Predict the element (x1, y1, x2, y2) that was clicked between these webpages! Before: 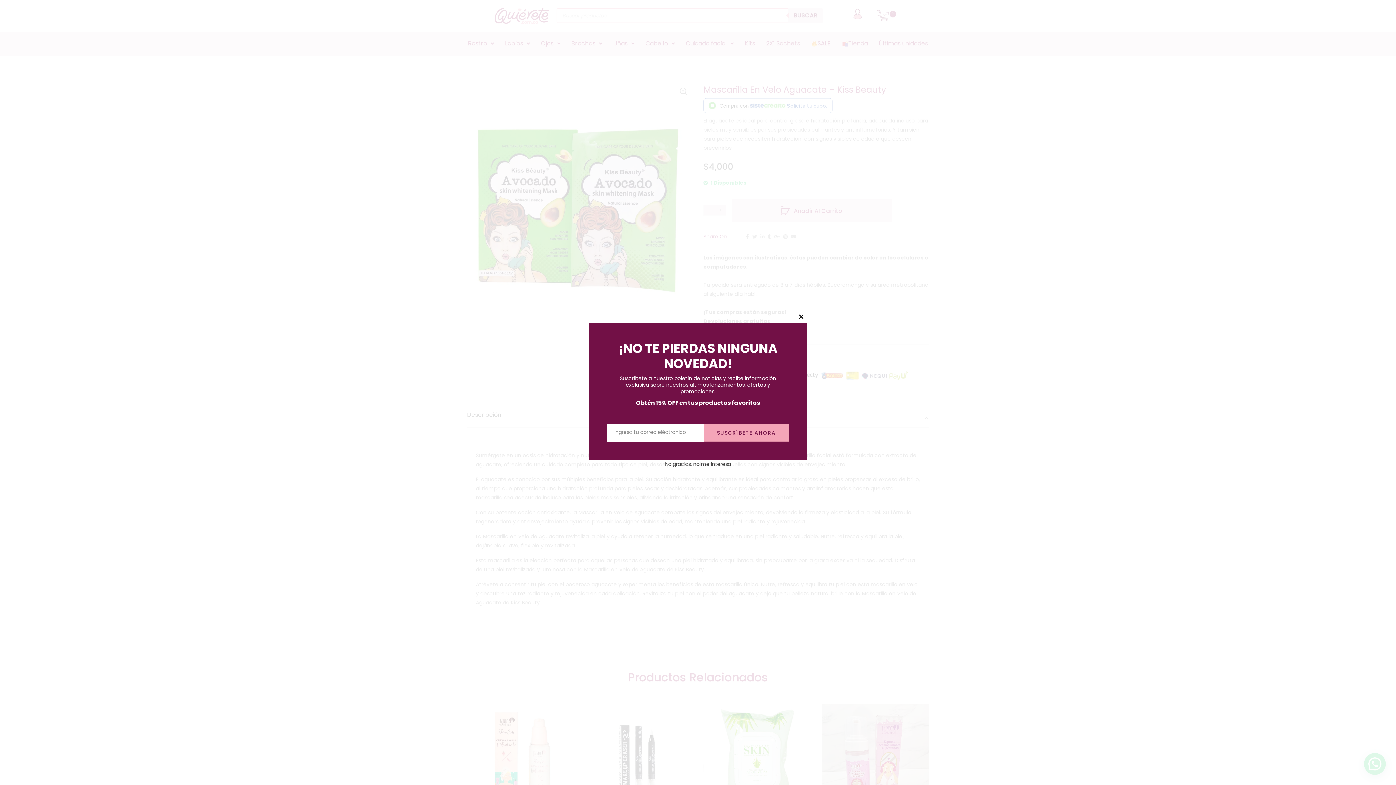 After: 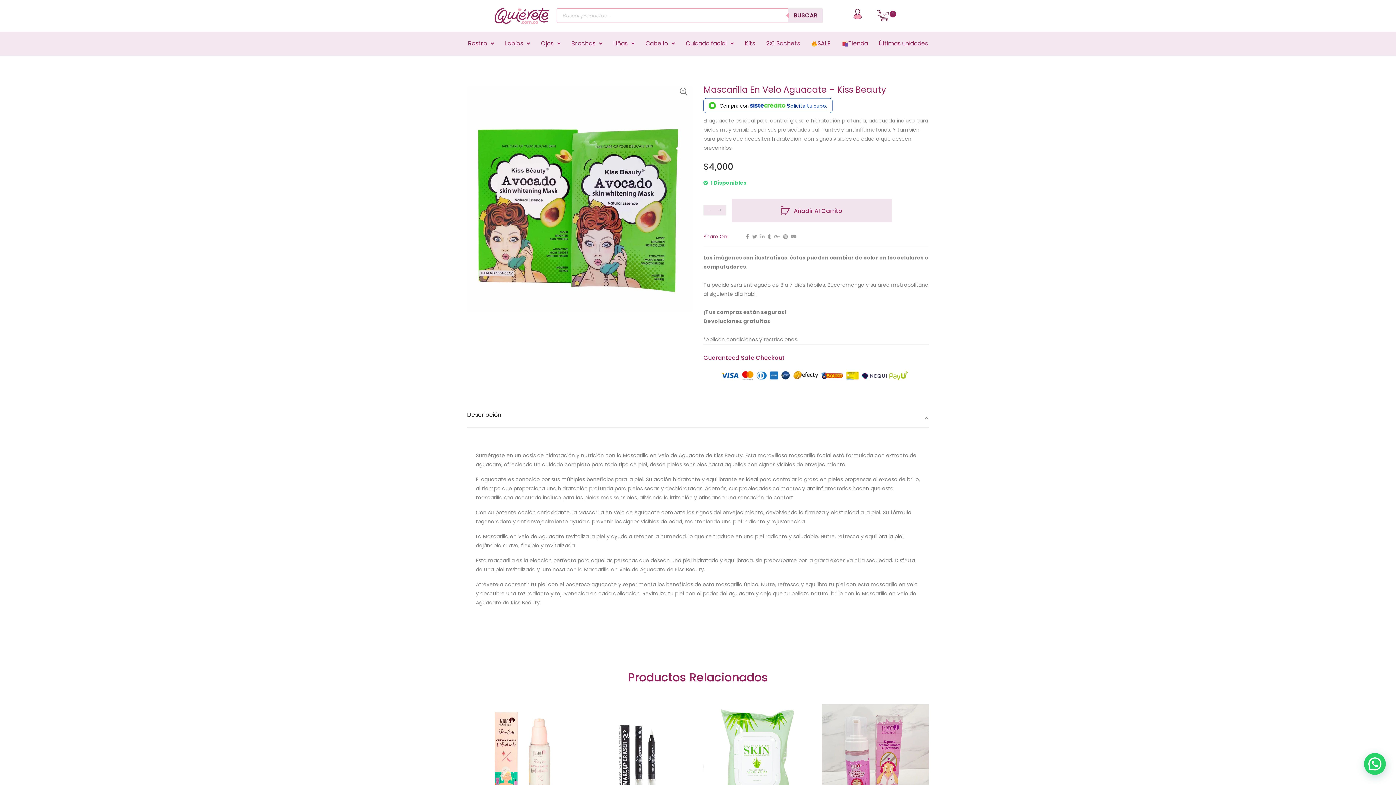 Action: bbox: (665, 460, 731, 467) label: No gracias, no me interesa